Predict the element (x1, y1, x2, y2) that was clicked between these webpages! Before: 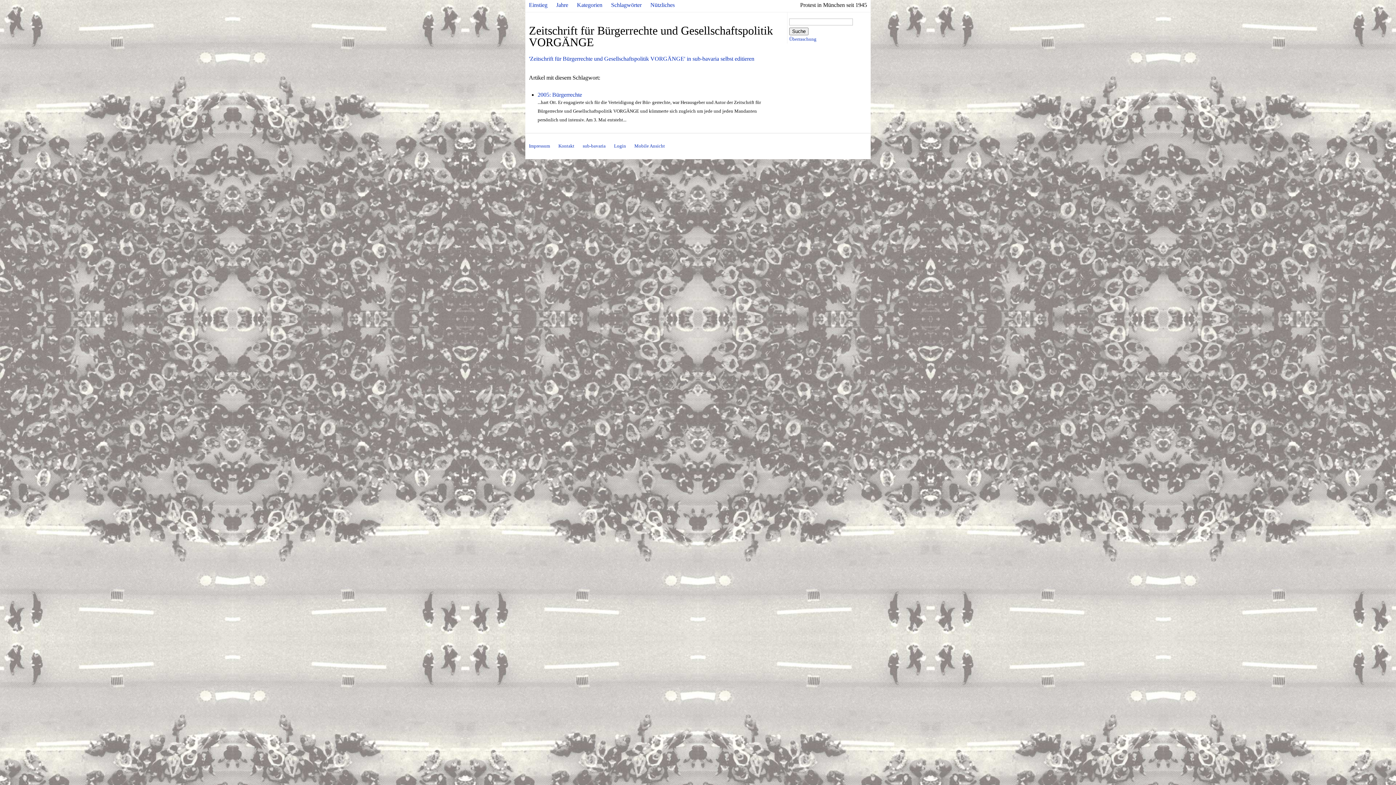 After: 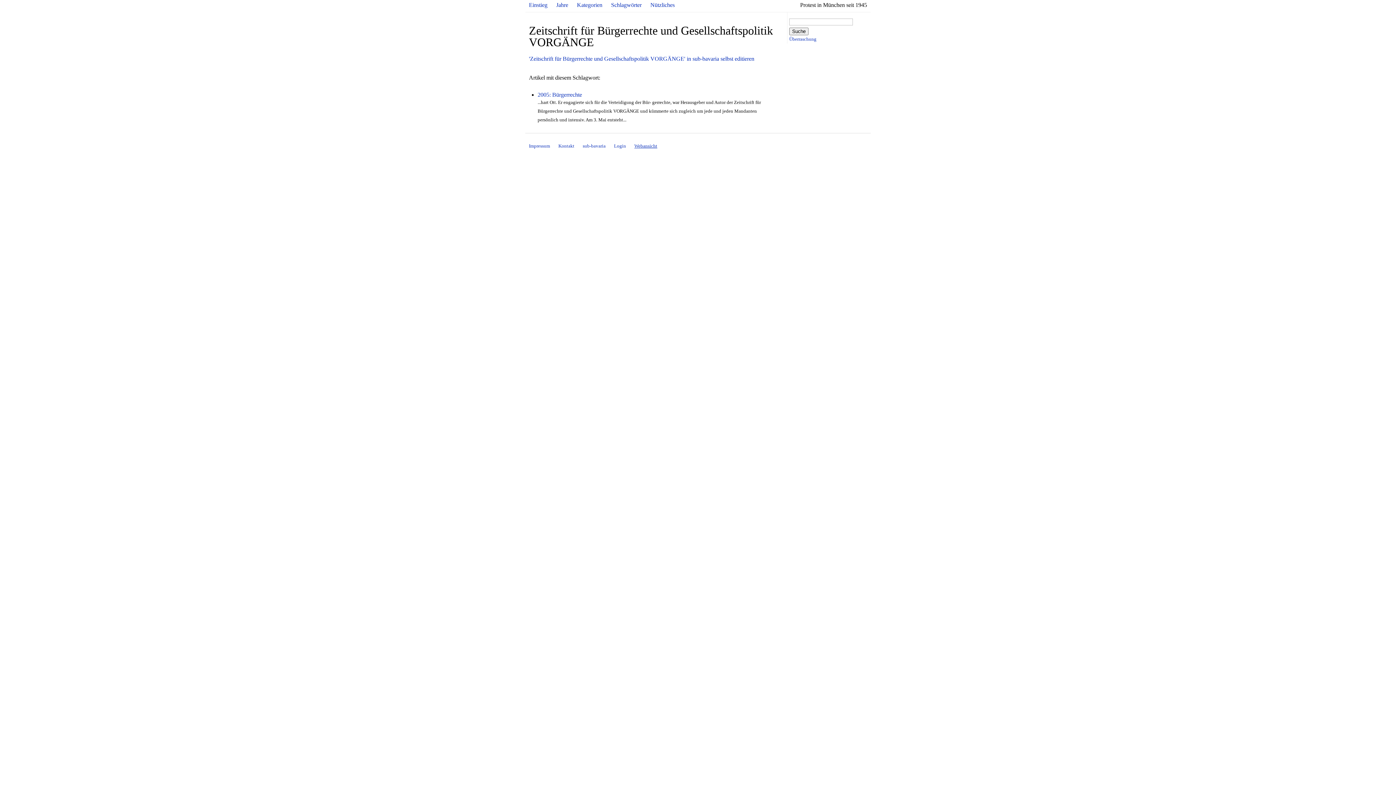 Action: bbox: (634, 143, 665, 148) label: Mobile Ansicht